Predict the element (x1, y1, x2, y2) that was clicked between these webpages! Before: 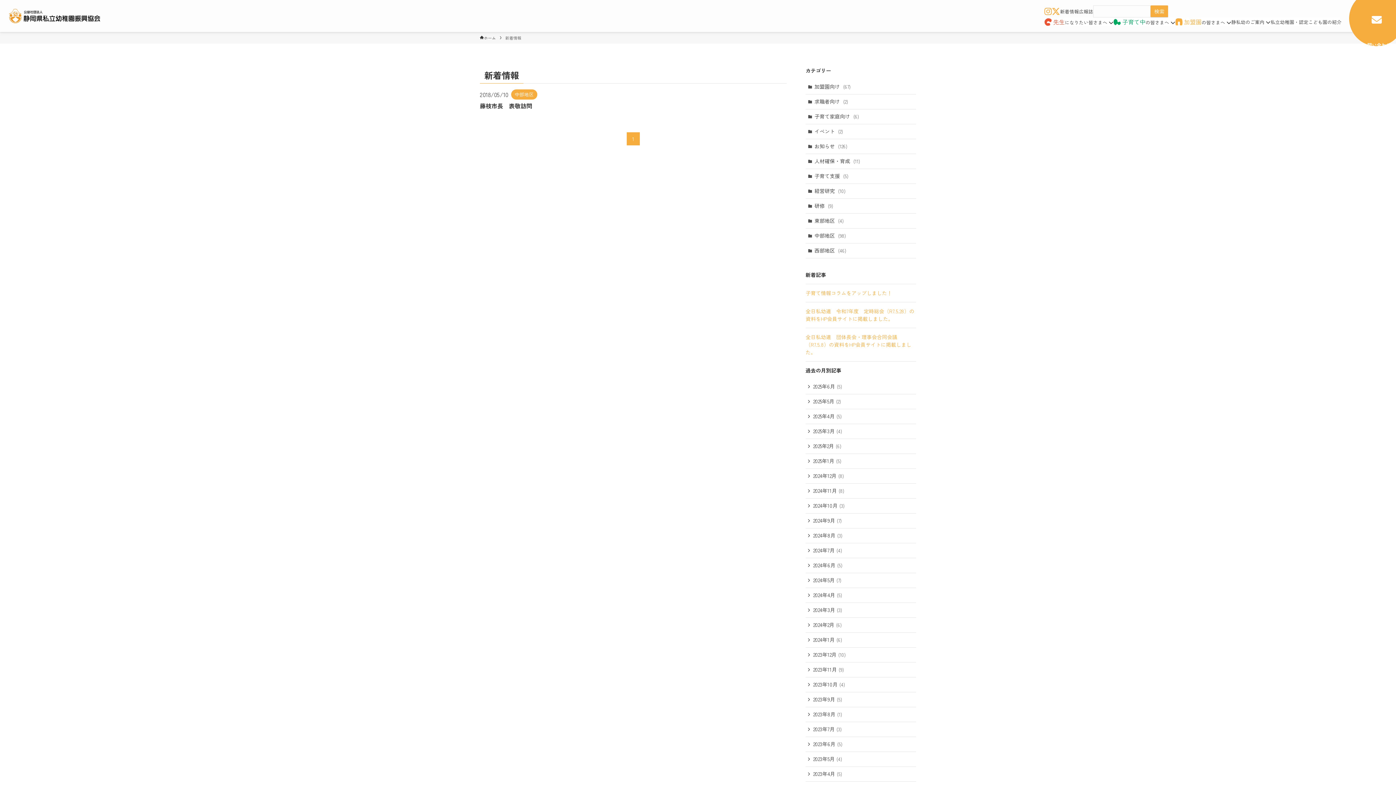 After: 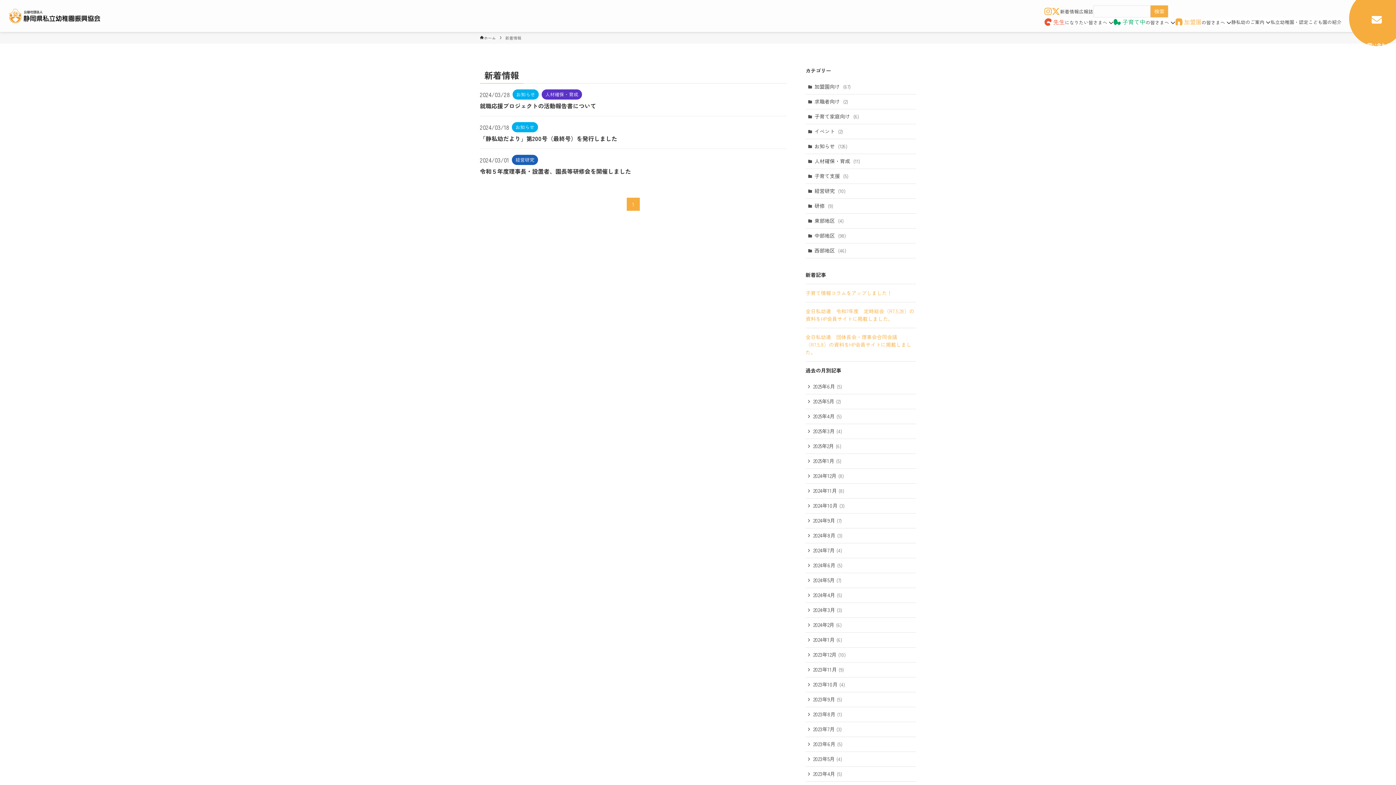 Action: label: 2024年3月 (3) bbox: (805, 603, 916, 618)